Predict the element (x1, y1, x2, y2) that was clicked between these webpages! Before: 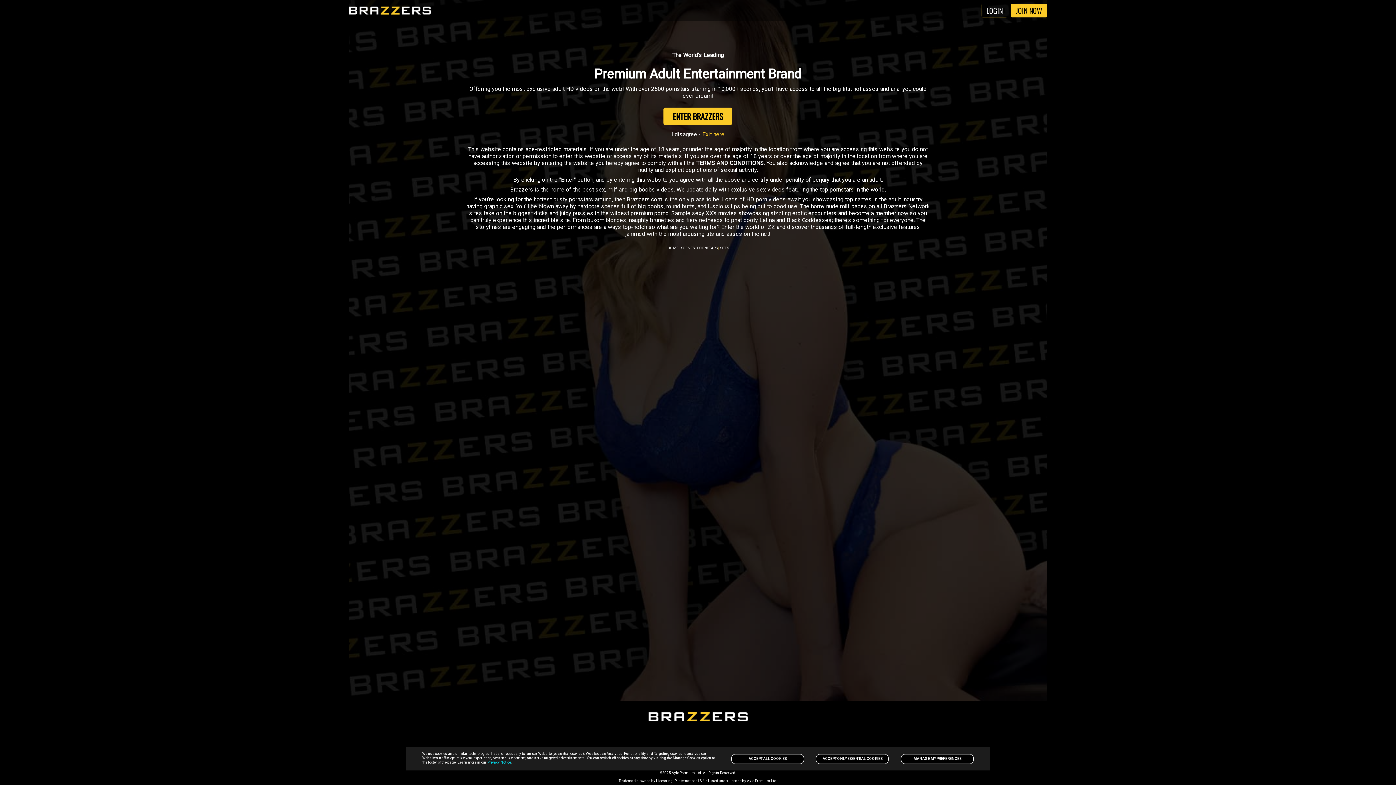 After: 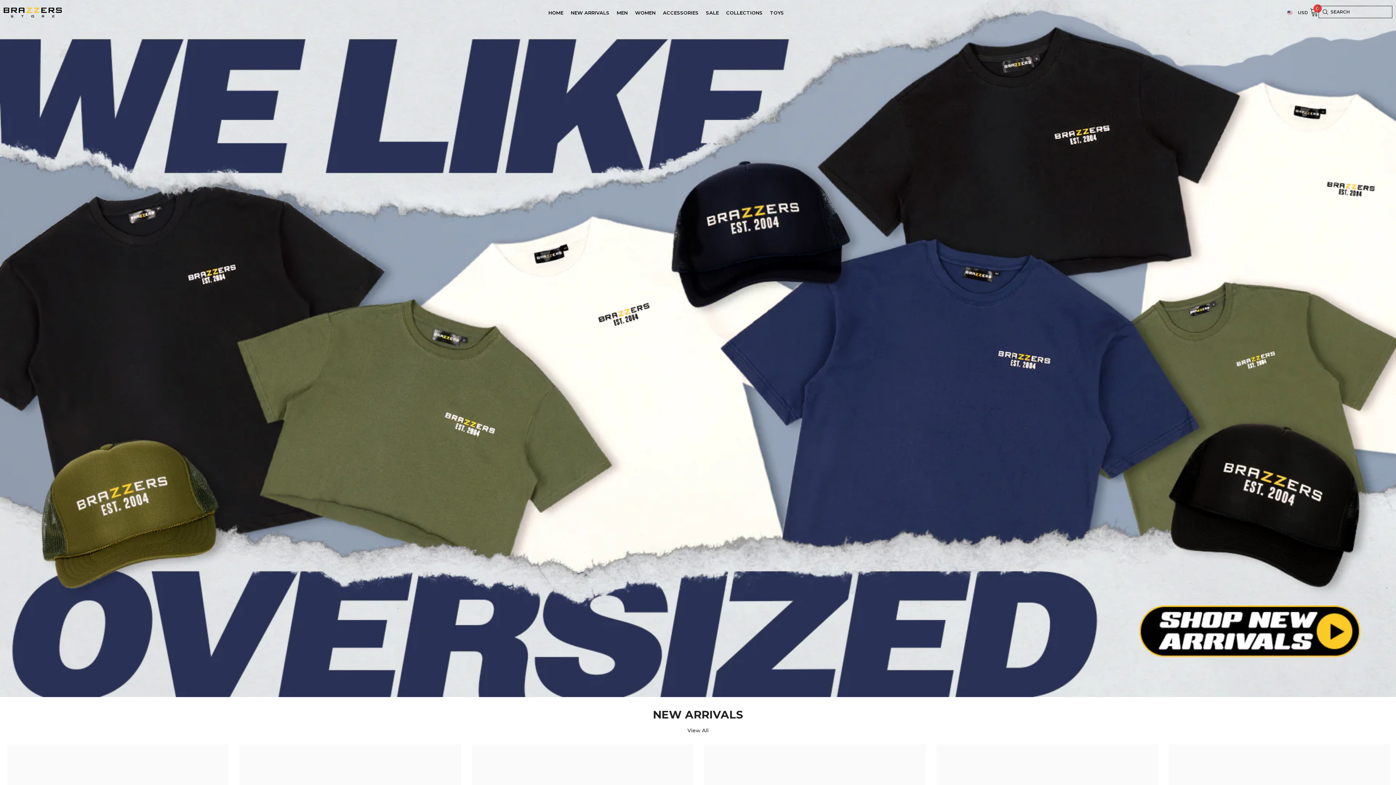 Action: bbox: (702, 130, 724, 137) label: Exit here